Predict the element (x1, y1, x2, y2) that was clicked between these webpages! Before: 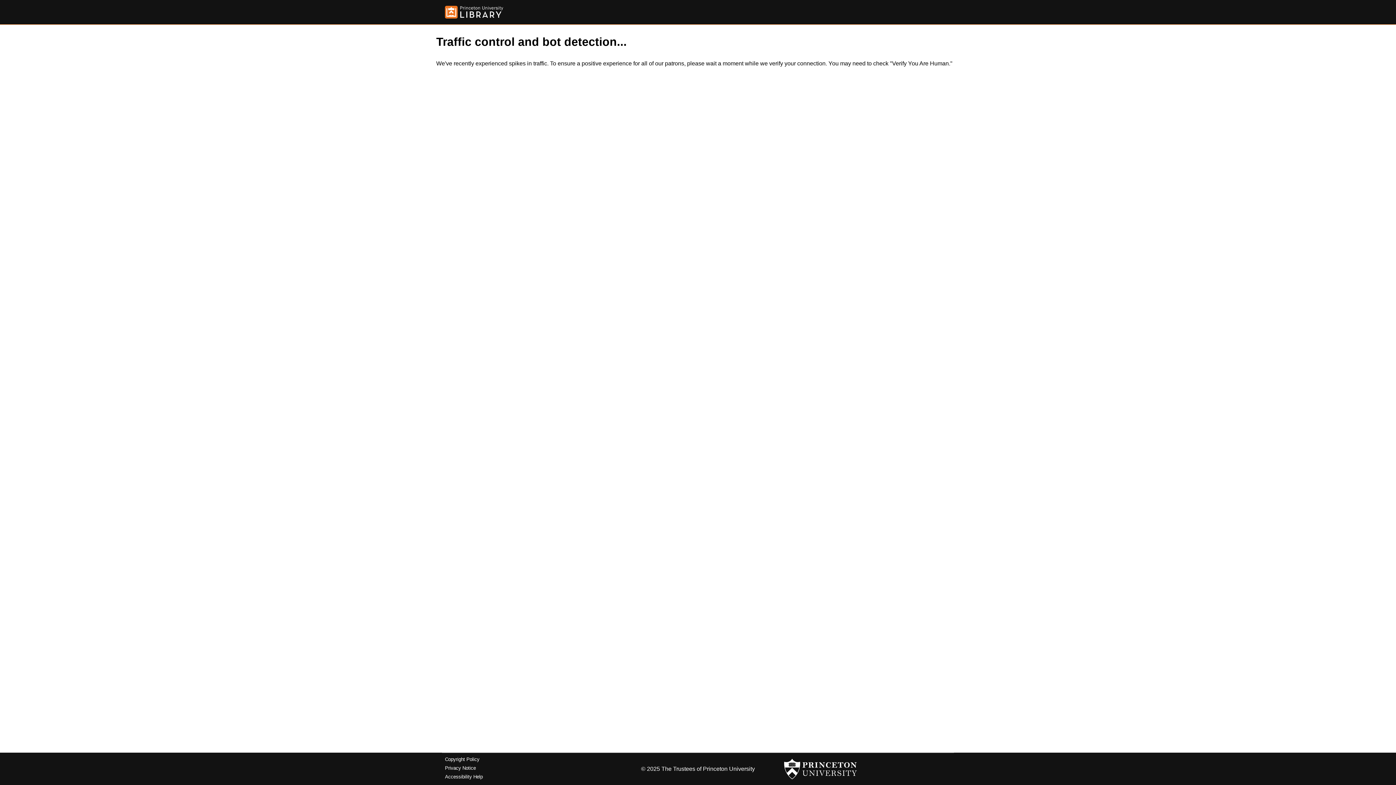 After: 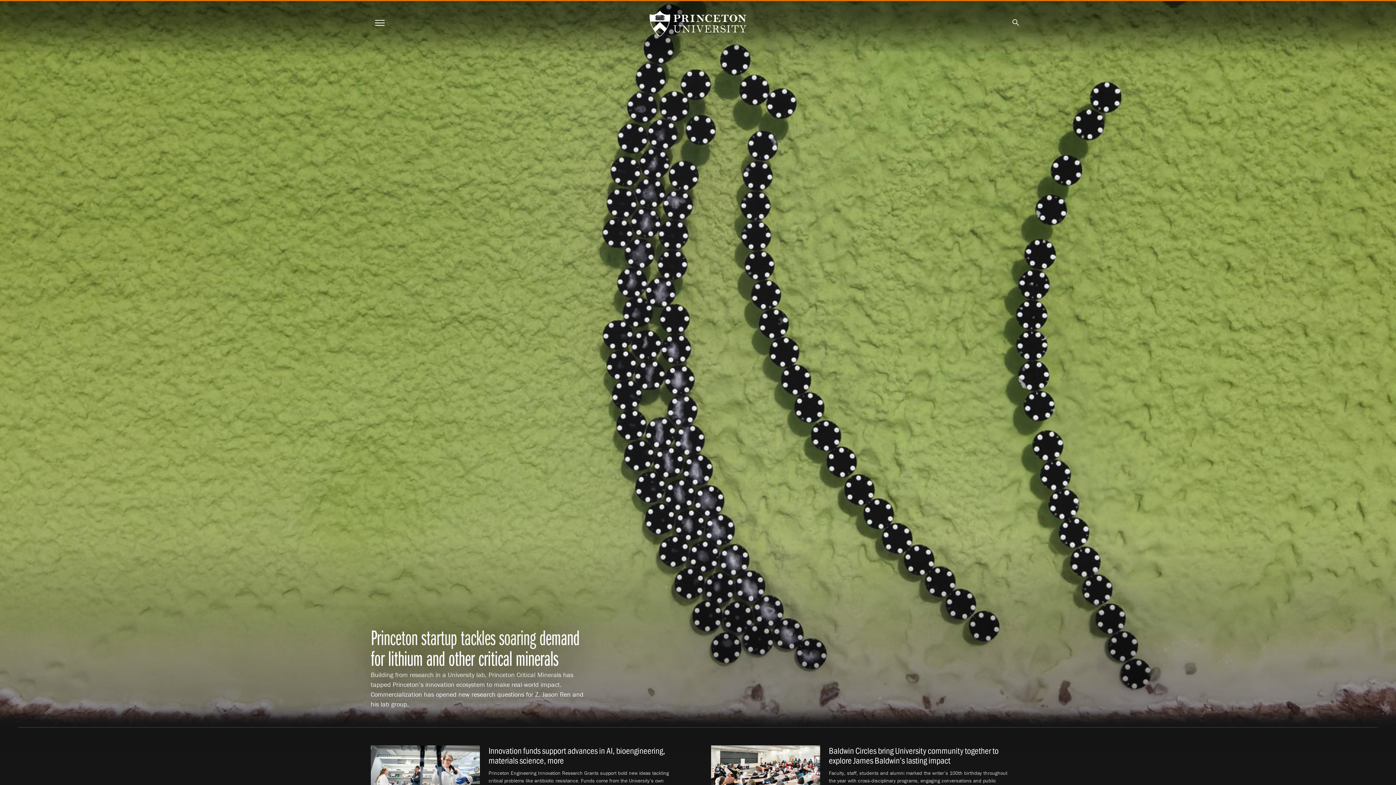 Action: bbox: (784, 756, 857, 782)